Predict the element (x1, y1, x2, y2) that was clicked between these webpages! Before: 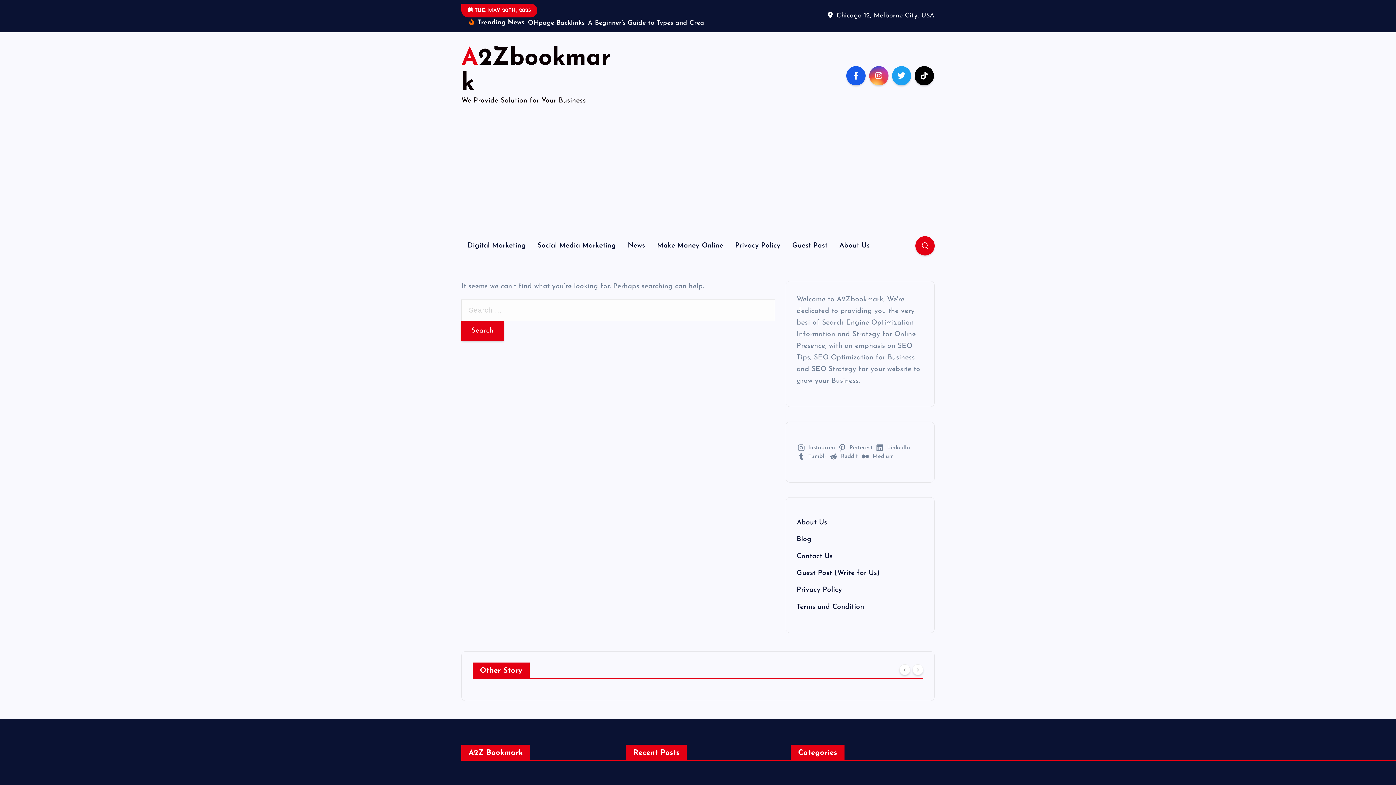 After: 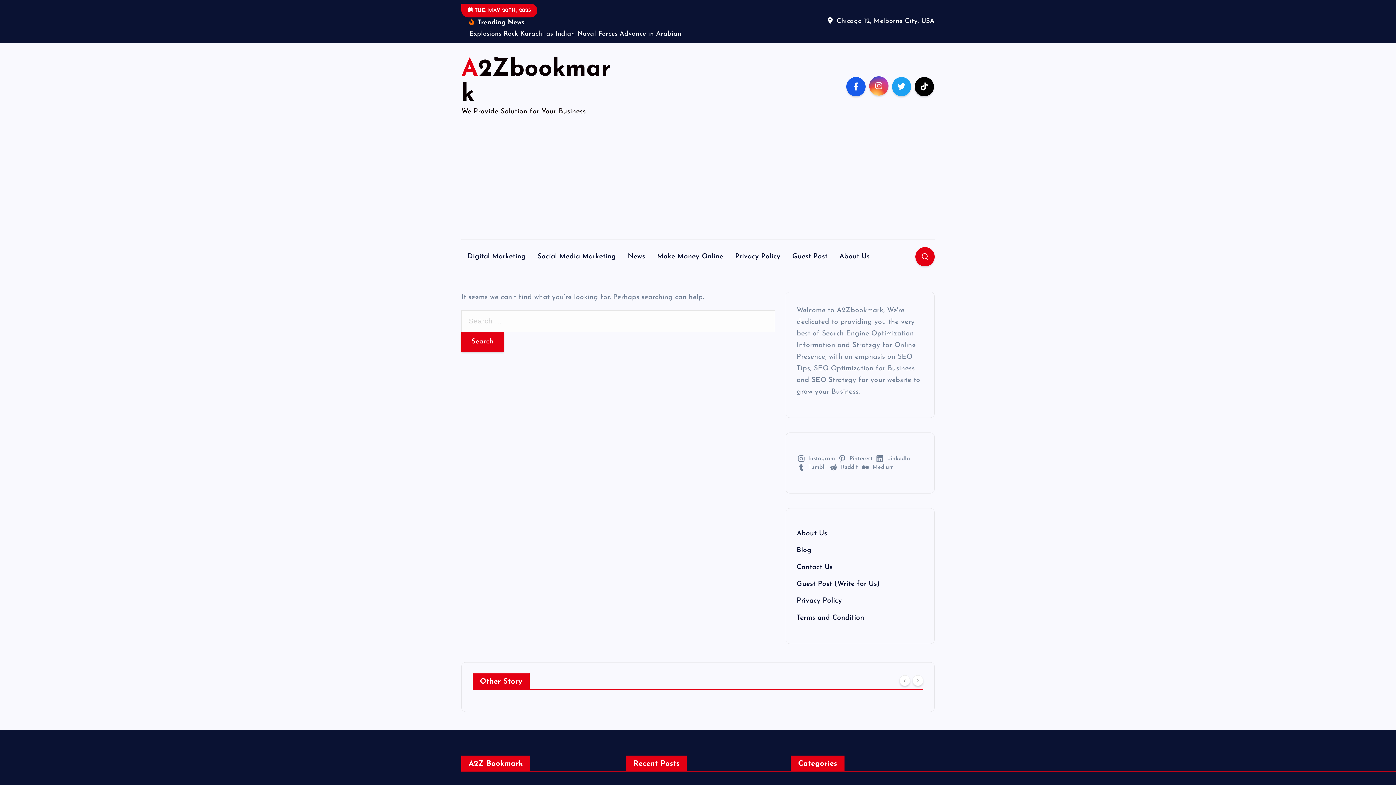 Action: bbox: (869, 66, 888, 85)